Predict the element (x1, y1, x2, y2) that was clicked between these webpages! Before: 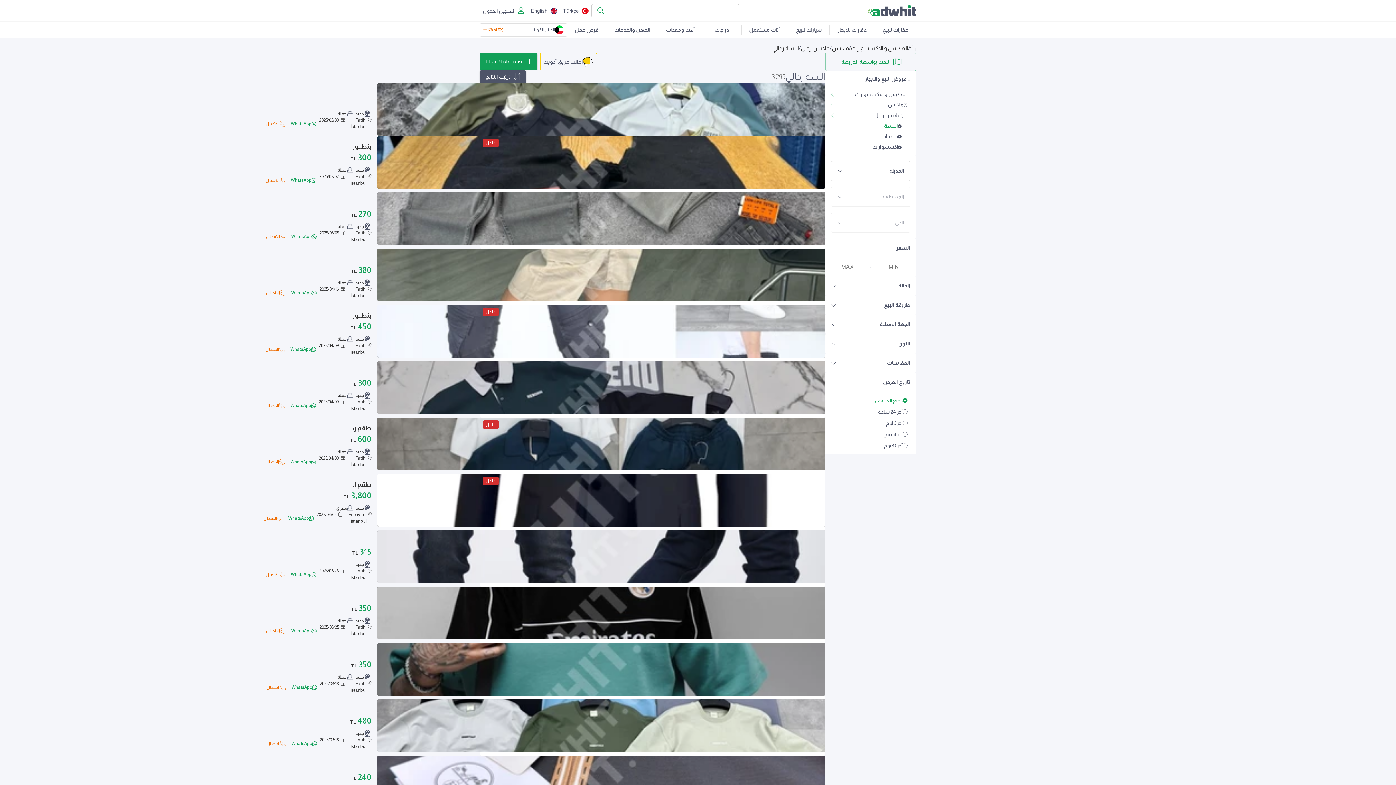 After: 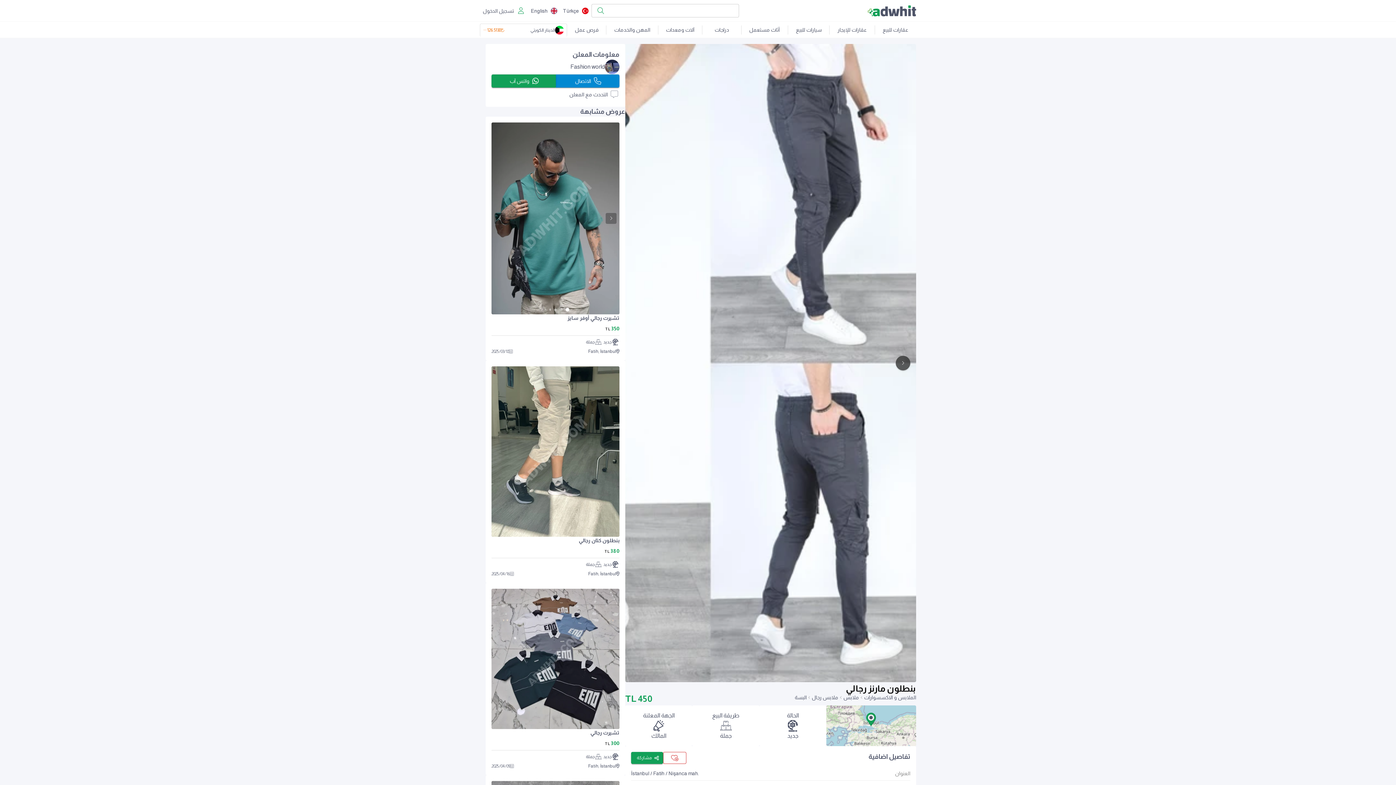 Action: bbox: (377, 305, 825, 357)